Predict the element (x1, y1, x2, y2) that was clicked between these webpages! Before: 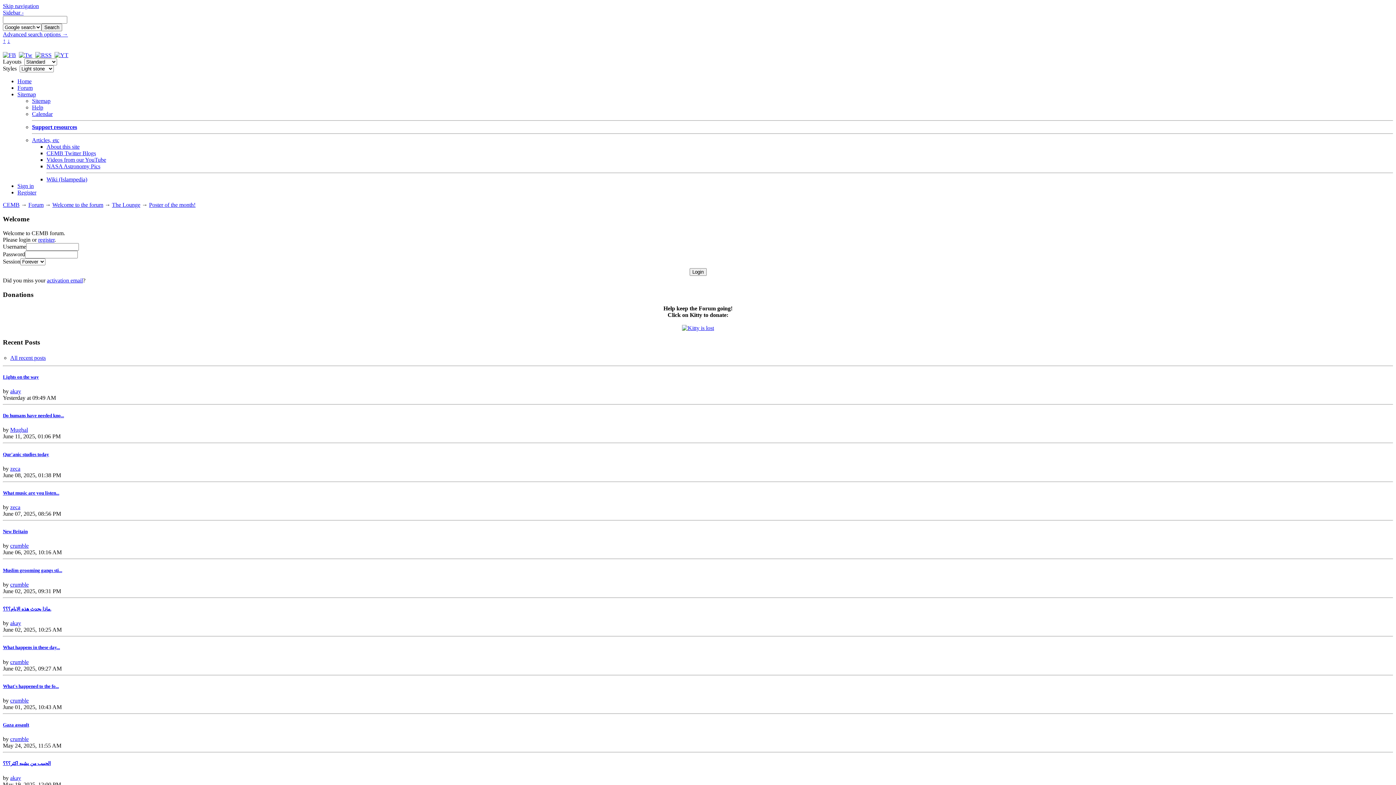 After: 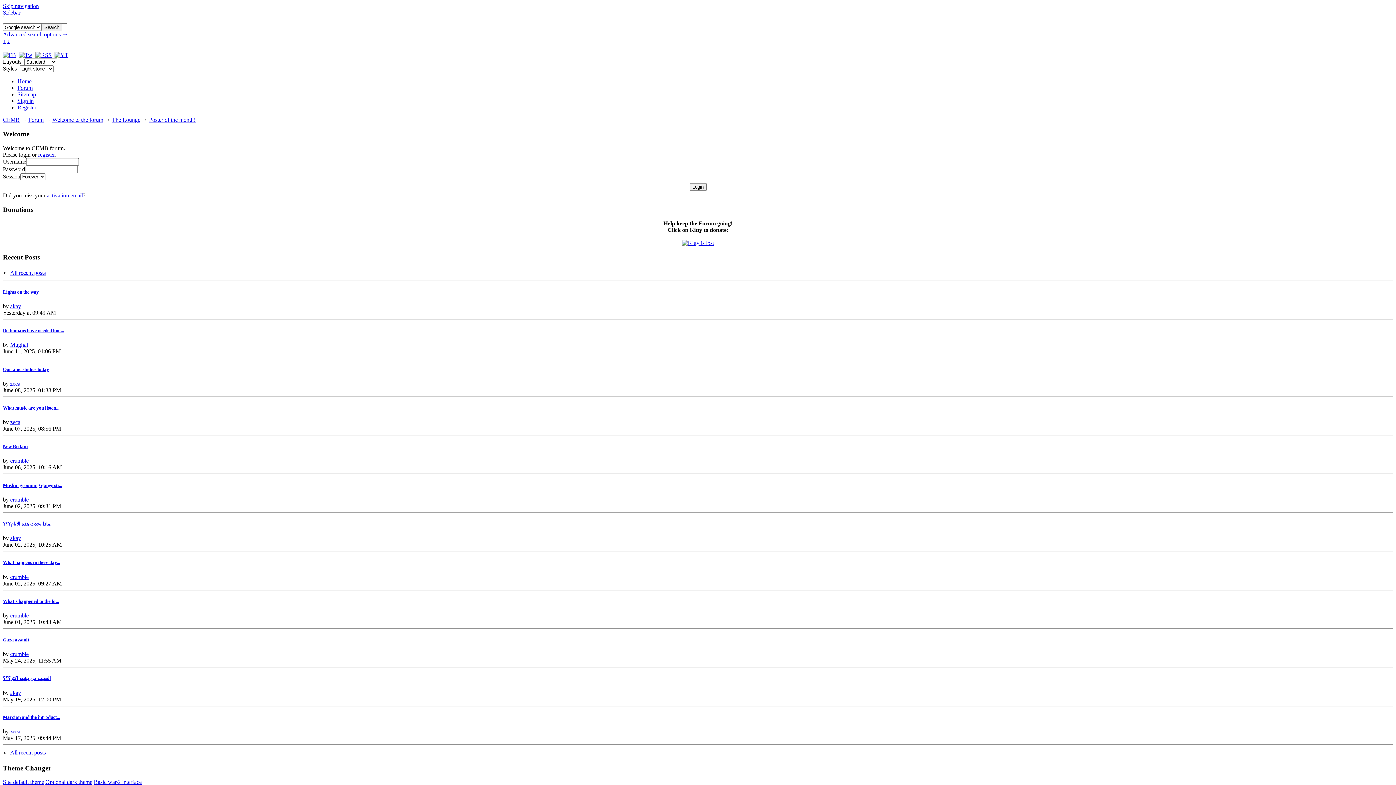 Action: bbox: (54, 52, 68, 58)